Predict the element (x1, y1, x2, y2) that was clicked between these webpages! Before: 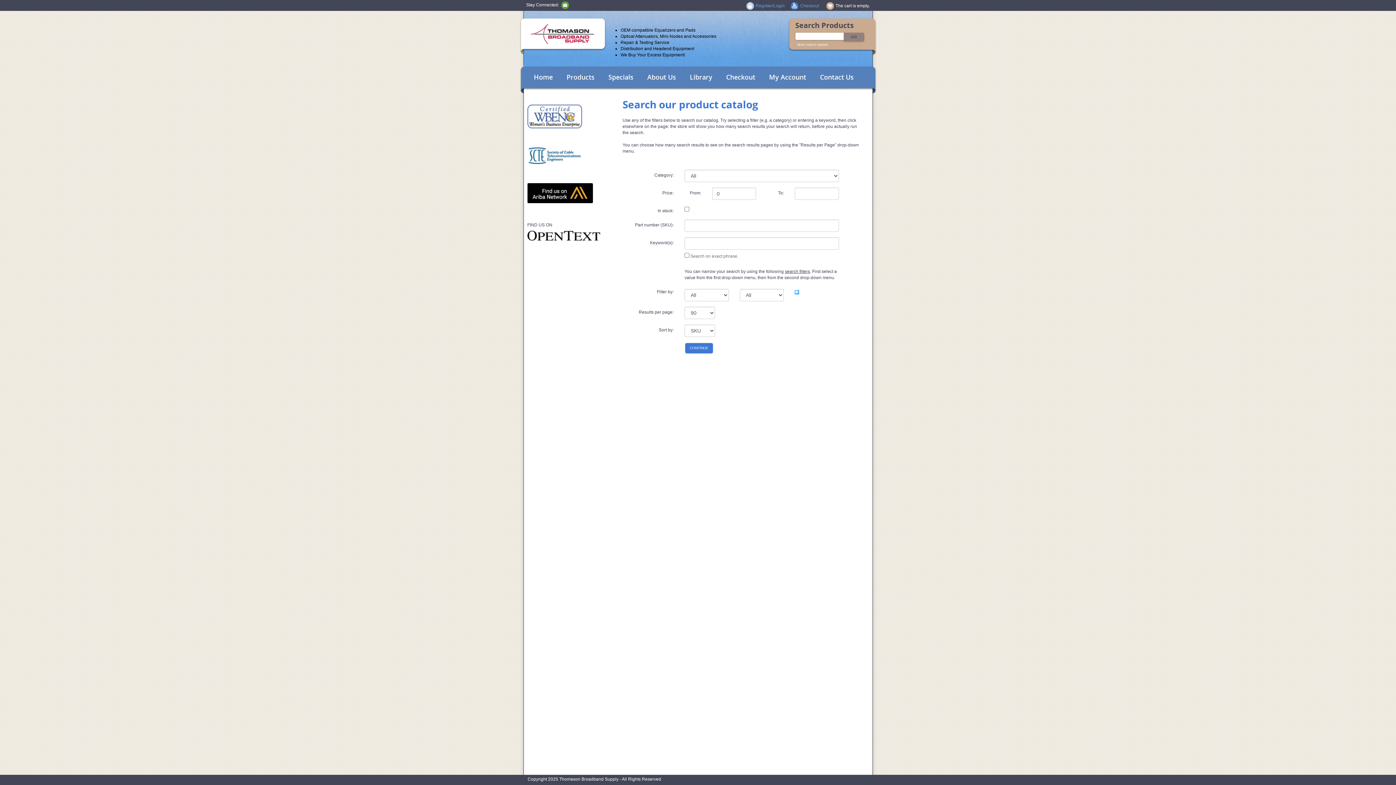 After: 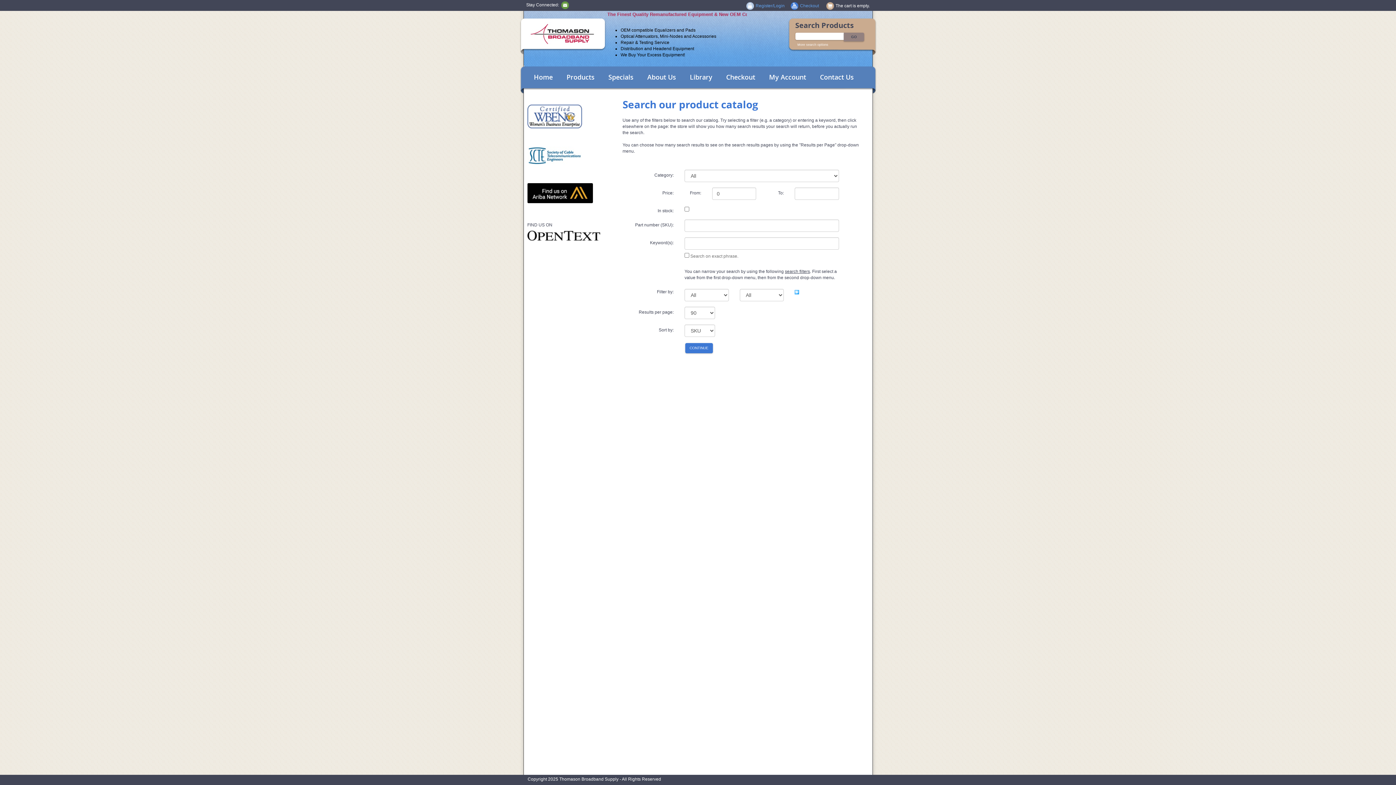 Action: bbox: (797, 42, 828, 46) label: More search options